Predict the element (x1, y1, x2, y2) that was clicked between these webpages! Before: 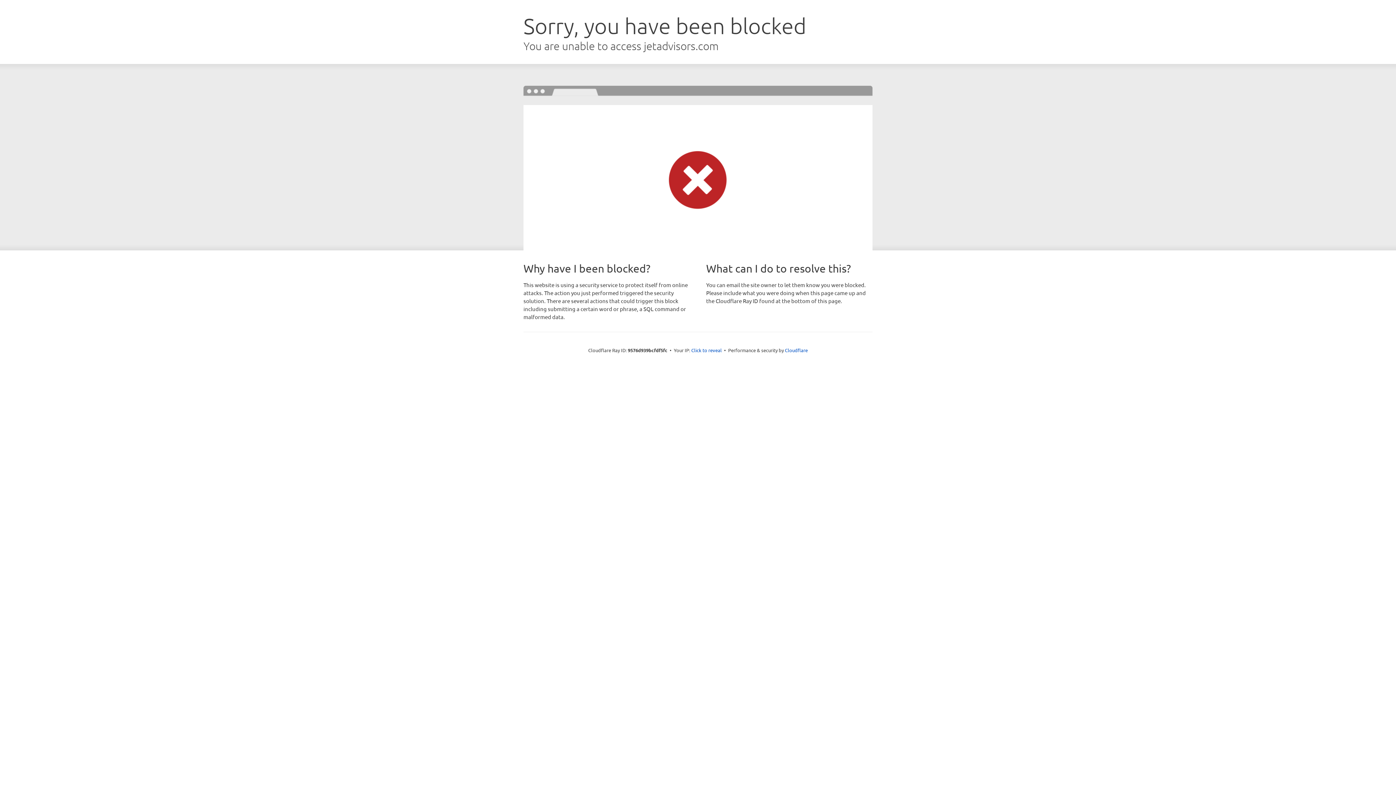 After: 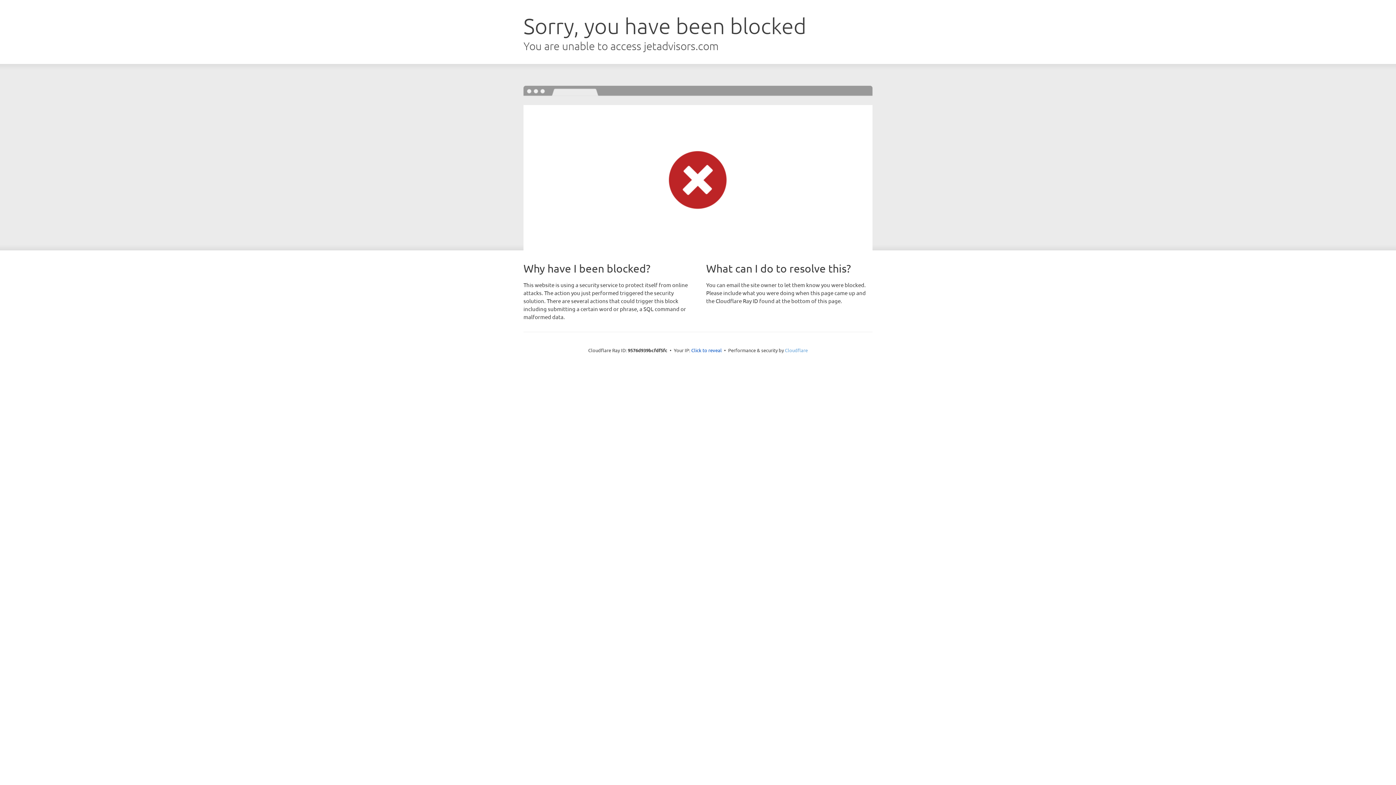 Action: label: Cloudflare bbox: (785, 347, 808, 353)